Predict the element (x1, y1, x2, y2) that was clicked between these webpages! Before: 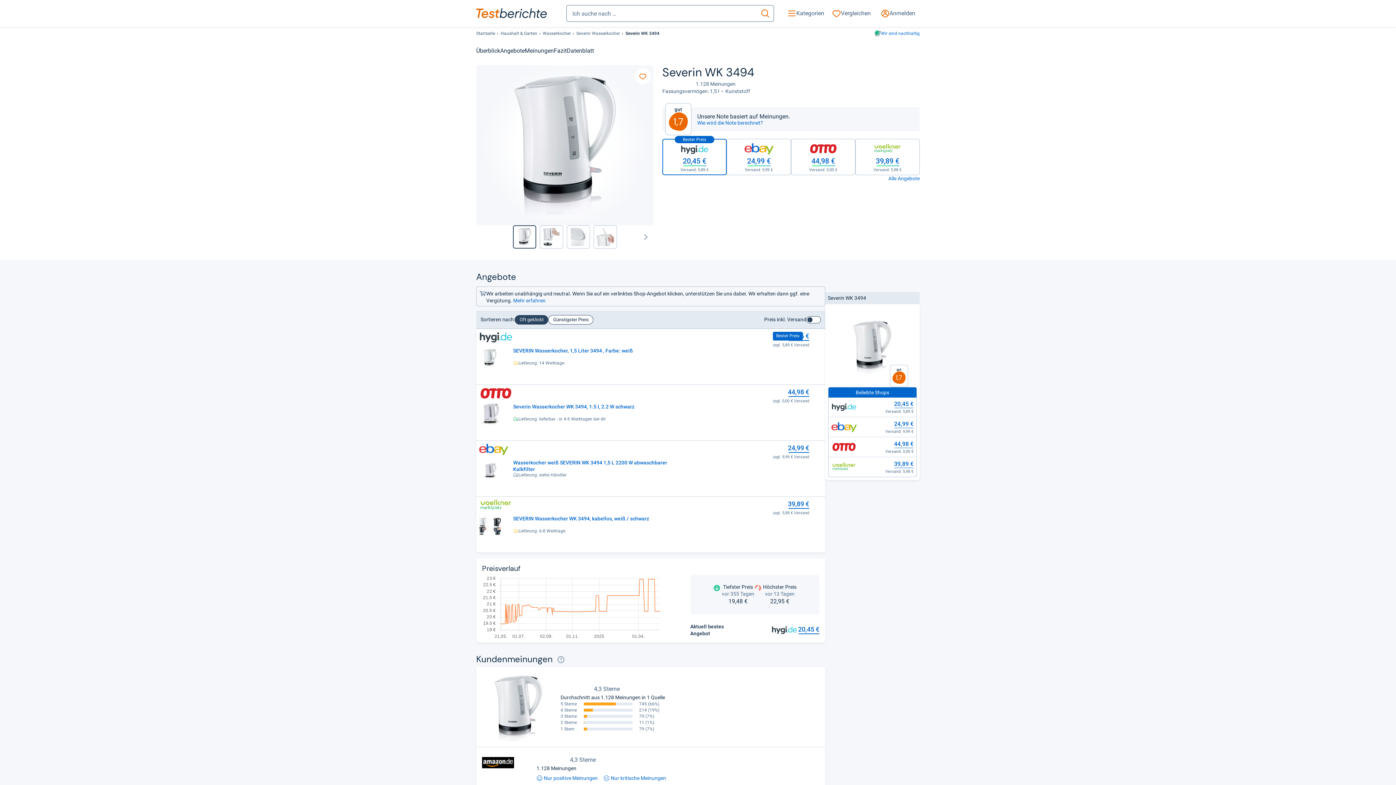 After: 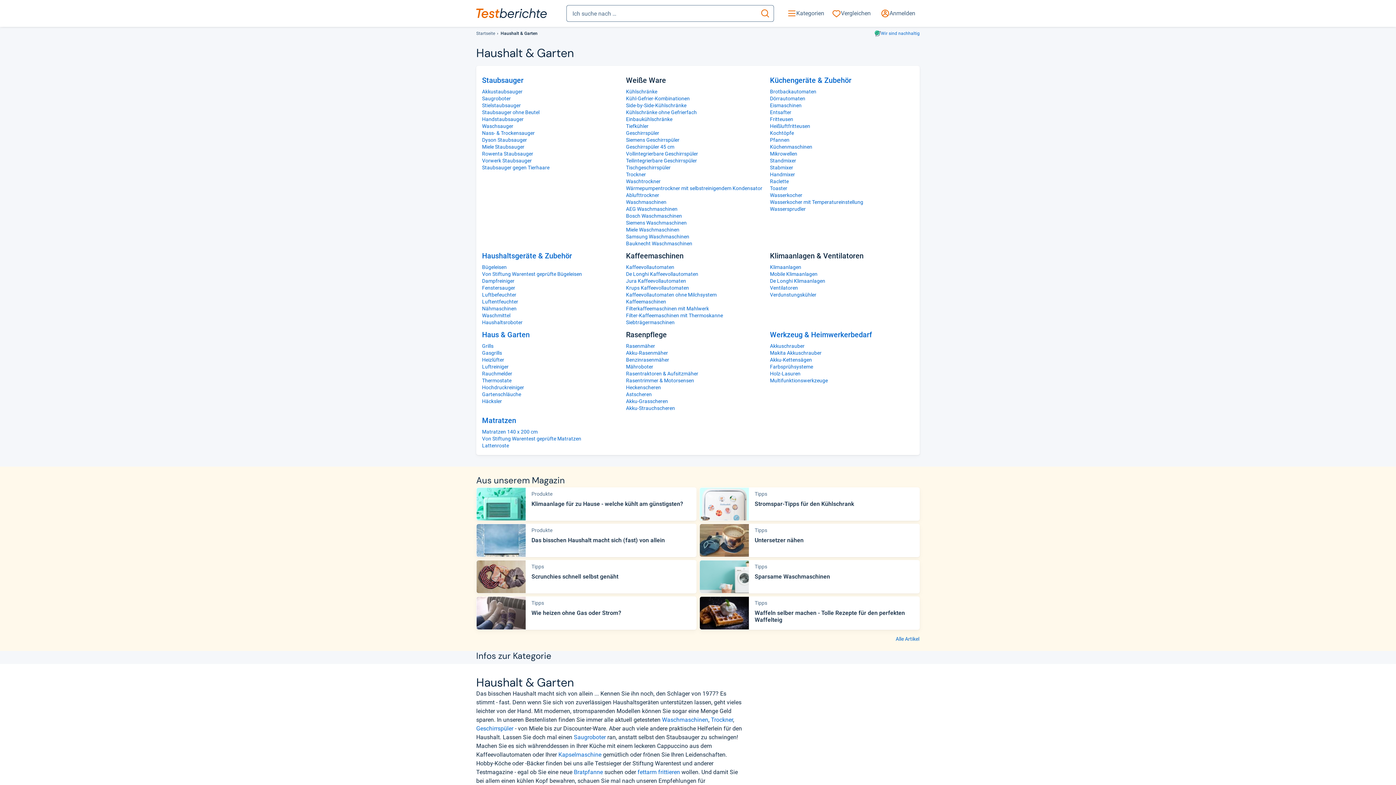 Action: label: Haushalt & Garten bbox: (500, 30, 537, 37)